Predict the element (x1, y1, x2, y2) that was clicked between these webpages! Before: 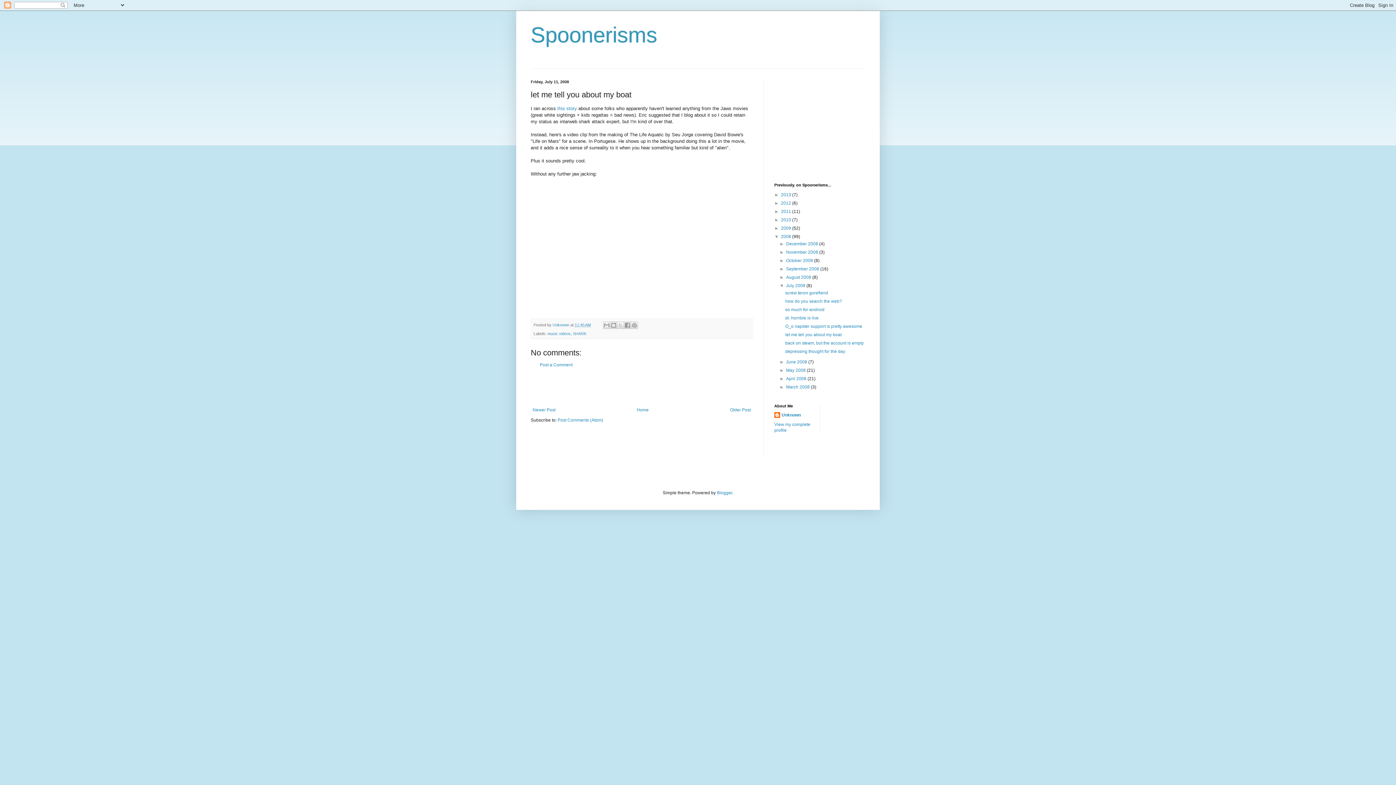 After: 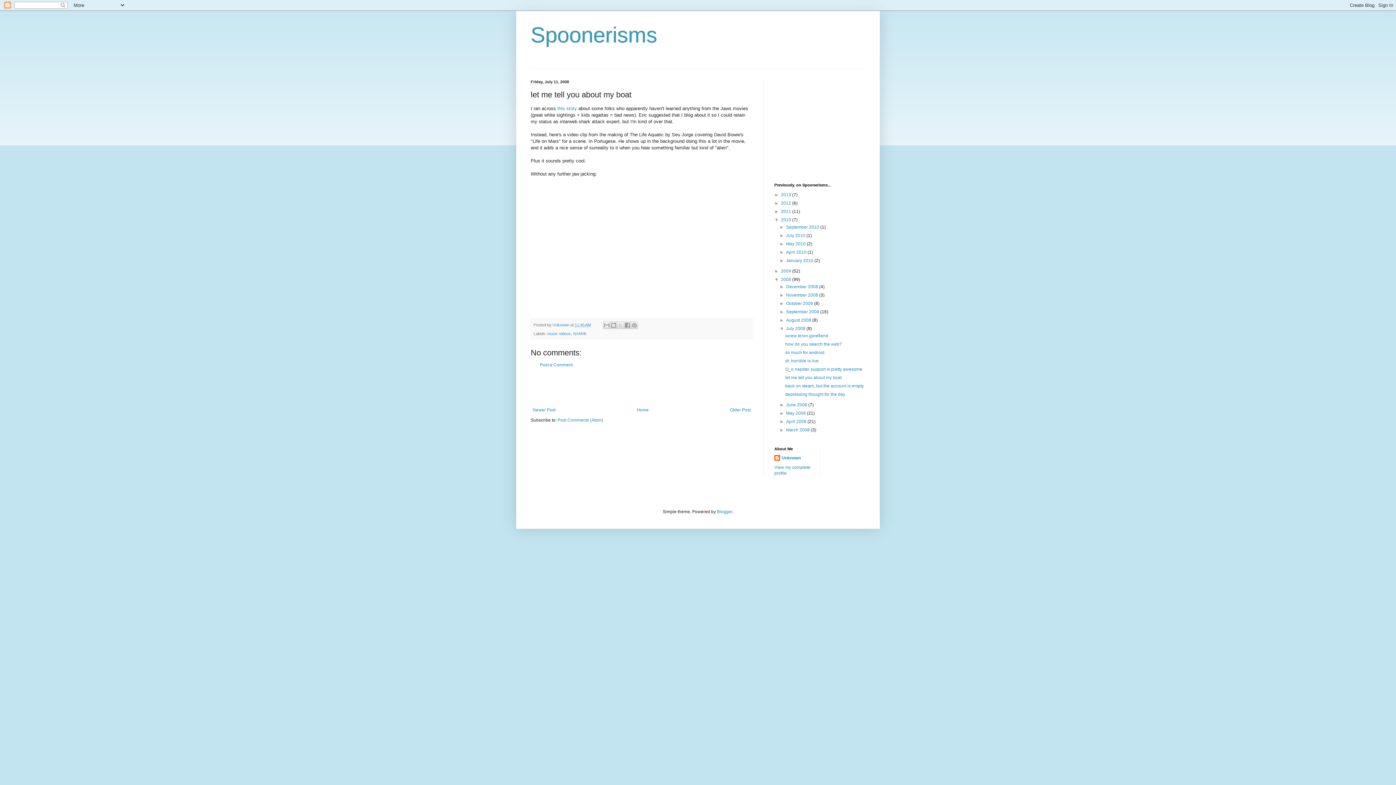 Action: bbox: (774, 217, 781, 222) label: ►  